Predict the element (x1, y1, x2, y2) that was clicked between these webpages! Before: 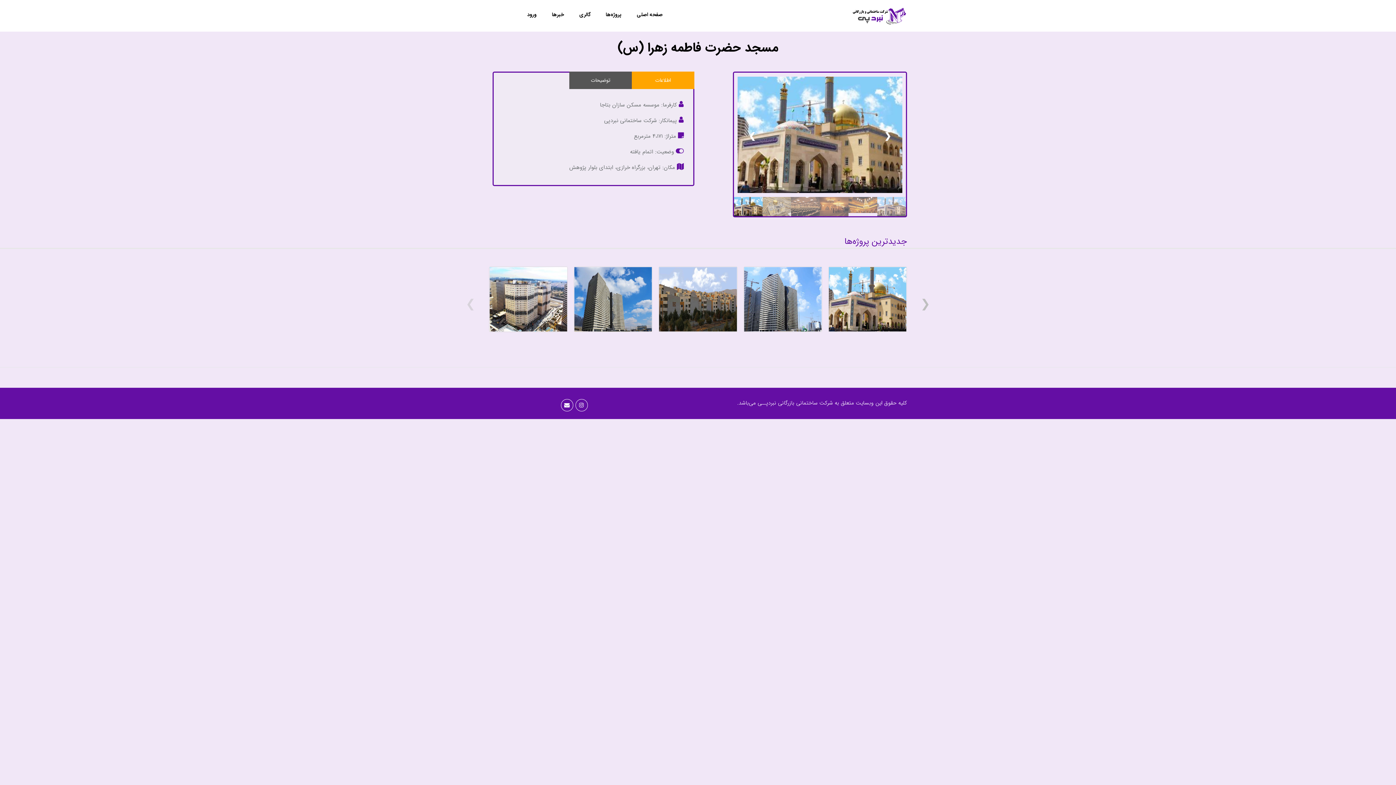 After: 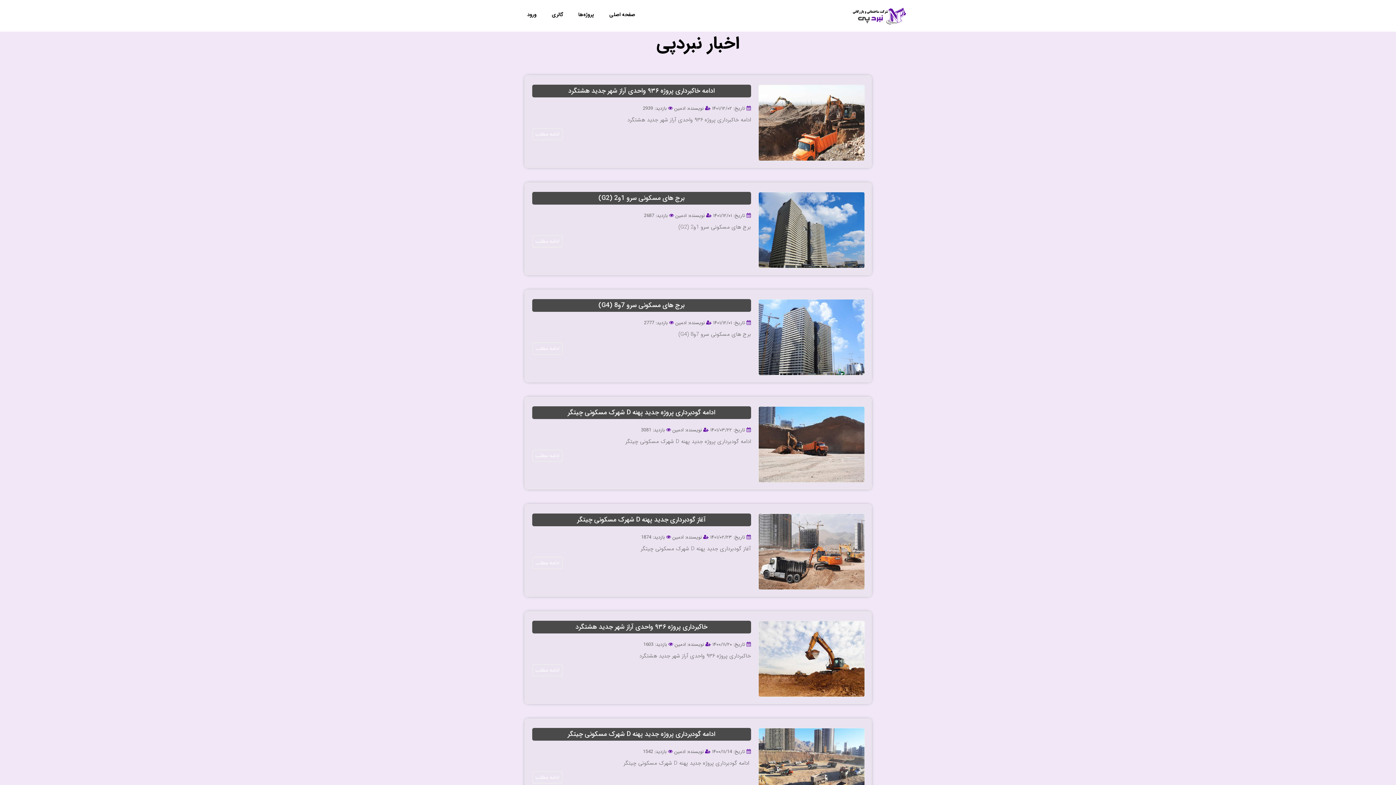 Action: label: خبرها bbox: (673, 419, 687, 437)